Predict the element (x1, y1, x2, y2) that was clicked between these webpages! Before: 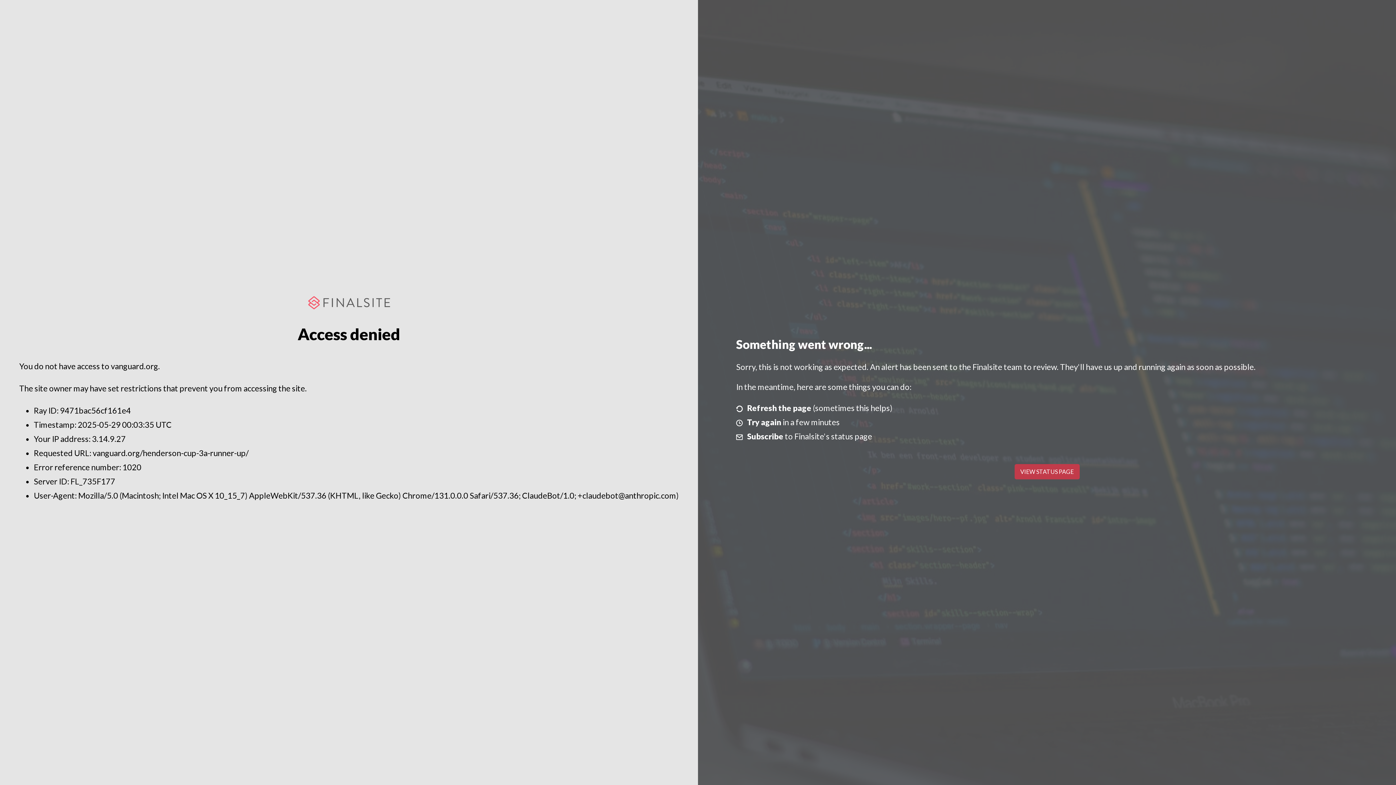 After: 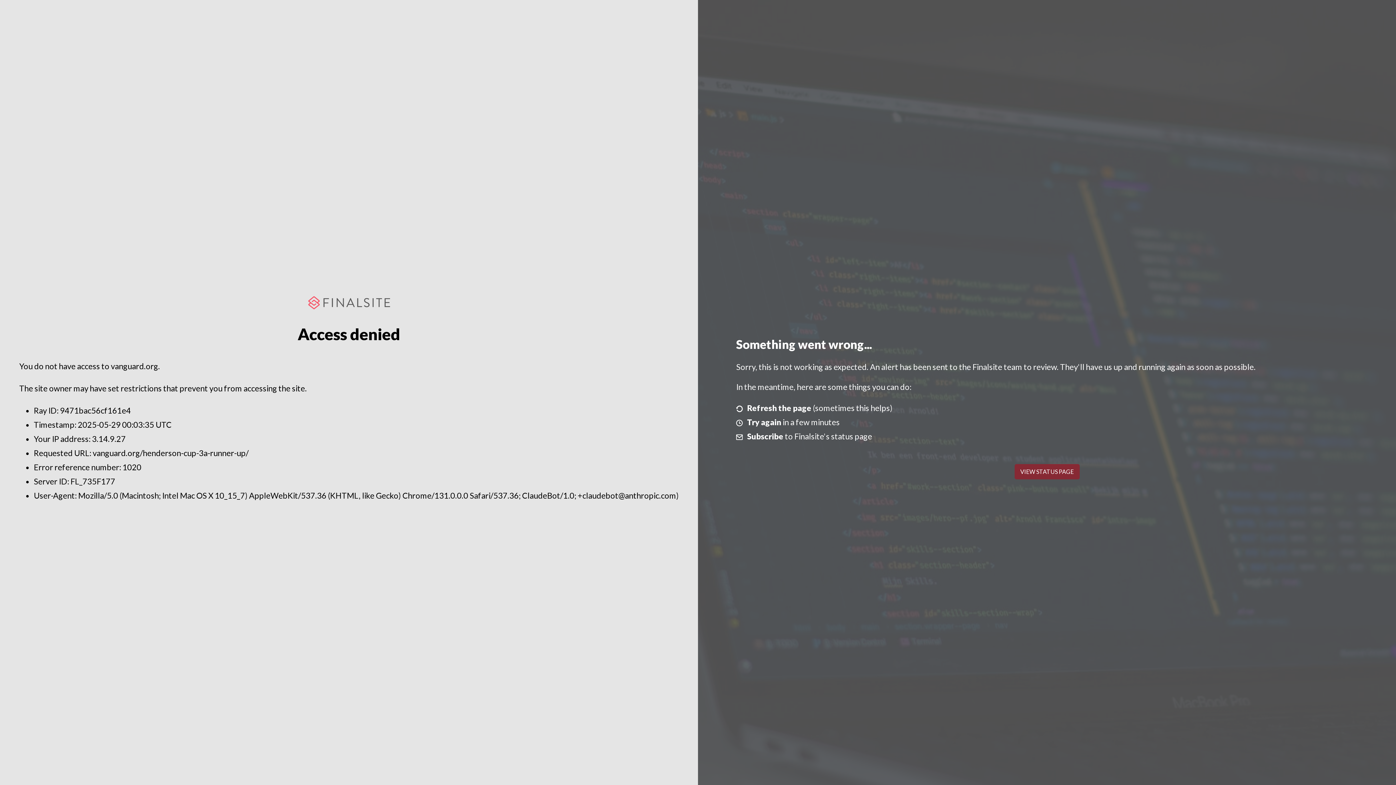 Action: bbox: (1014, 464, 1079, 479) label: VIEW STATUS PAGE